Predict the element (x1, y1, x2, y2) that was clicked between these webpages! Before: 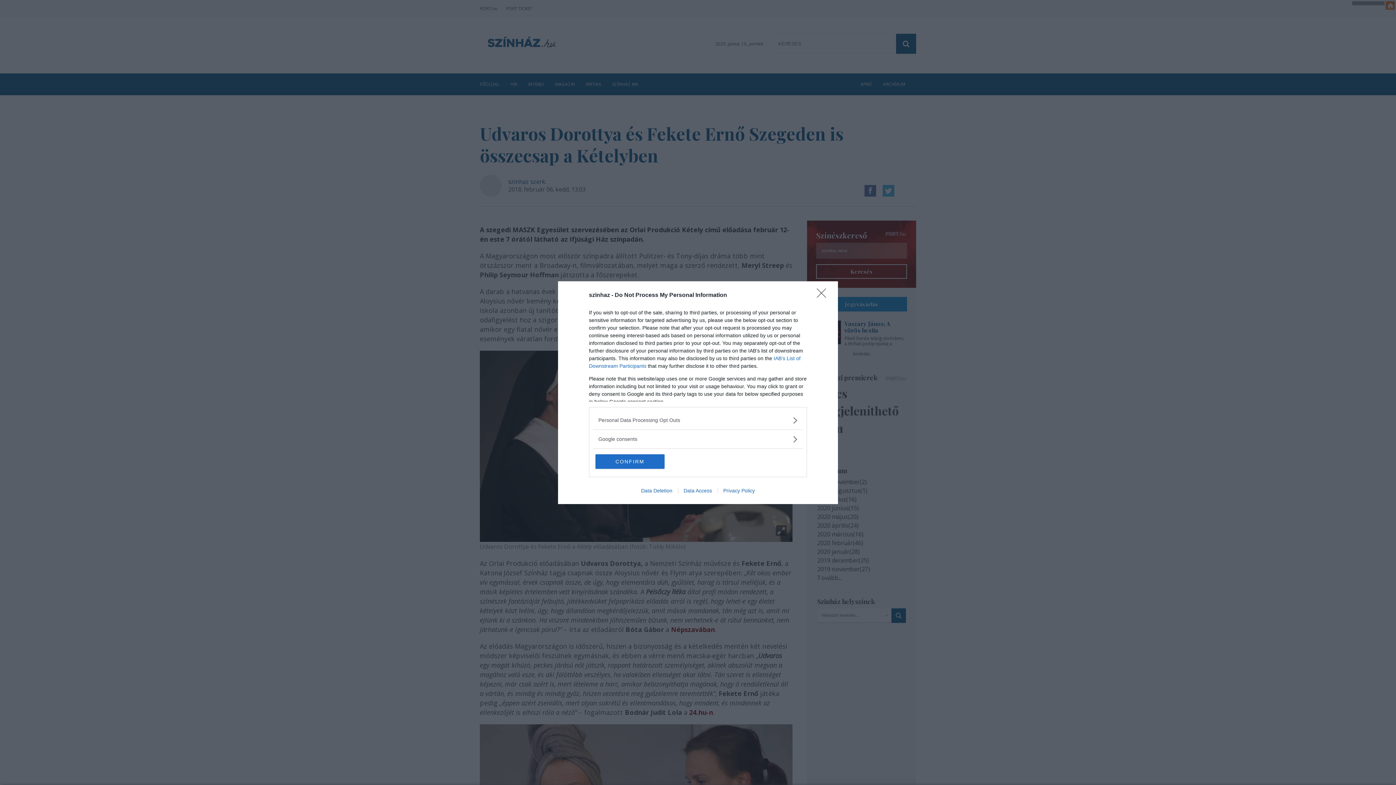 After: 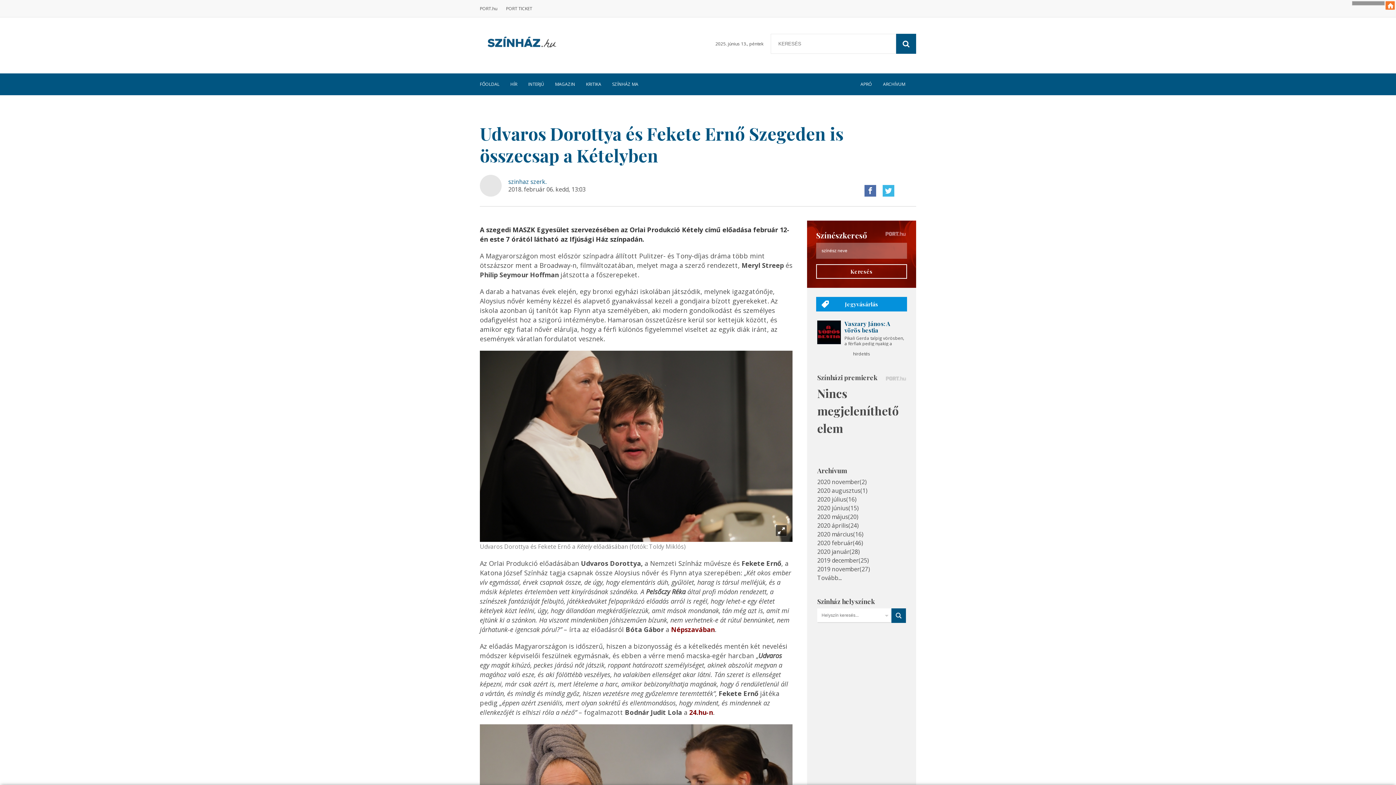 Action: bbox: (595, 454, 664, 468) label: CONFIRM